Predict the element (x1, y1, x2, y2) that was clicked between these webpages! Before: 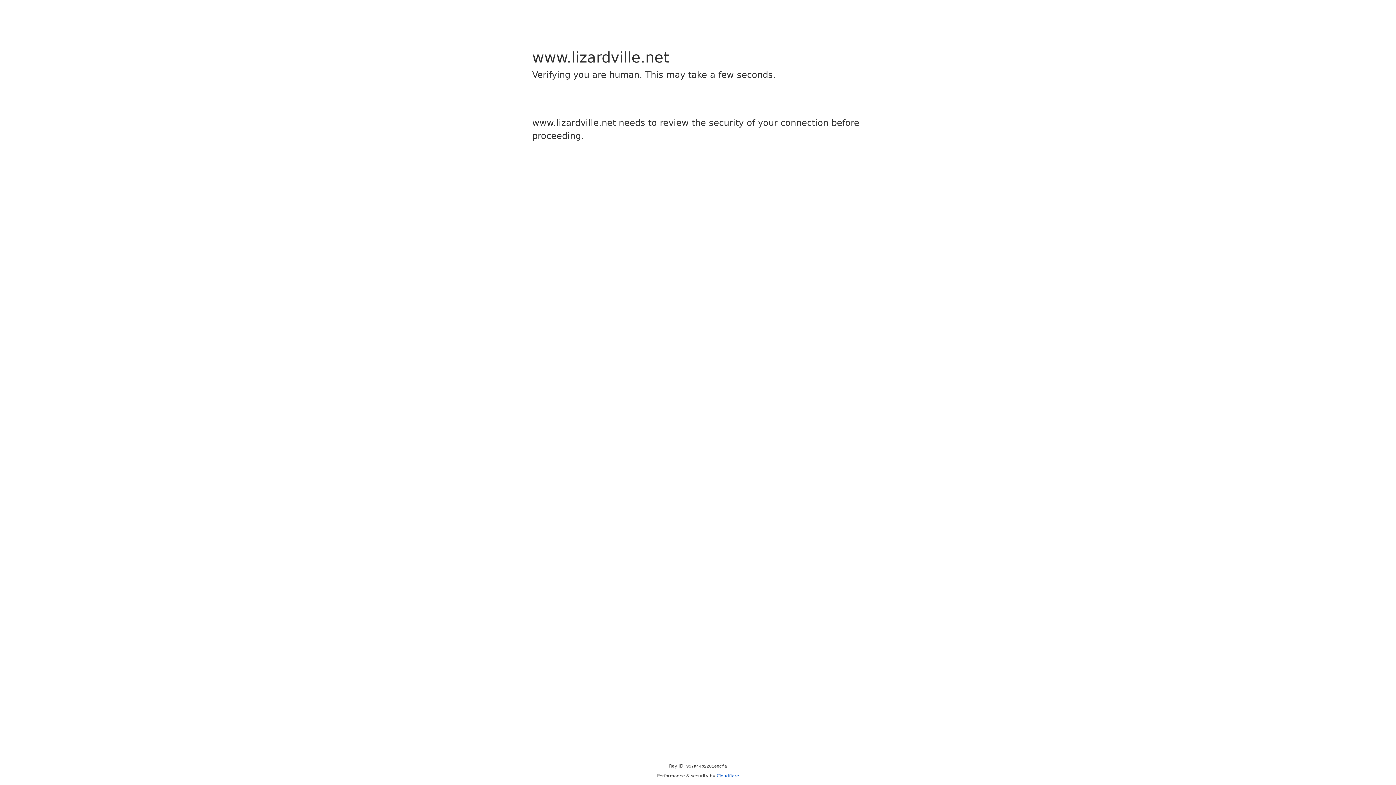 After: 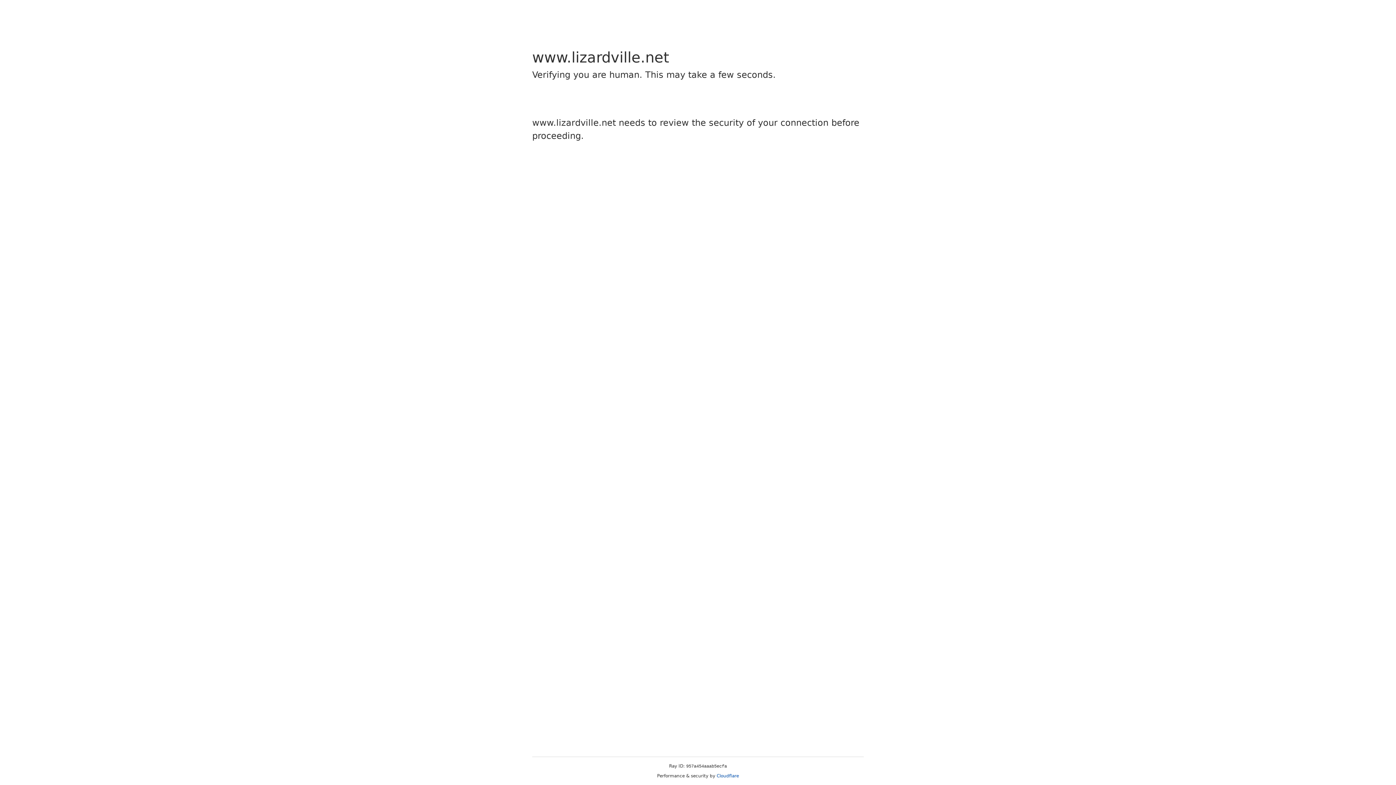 Action: bbox: (716, 773, 739, 778) label: Cloudflare